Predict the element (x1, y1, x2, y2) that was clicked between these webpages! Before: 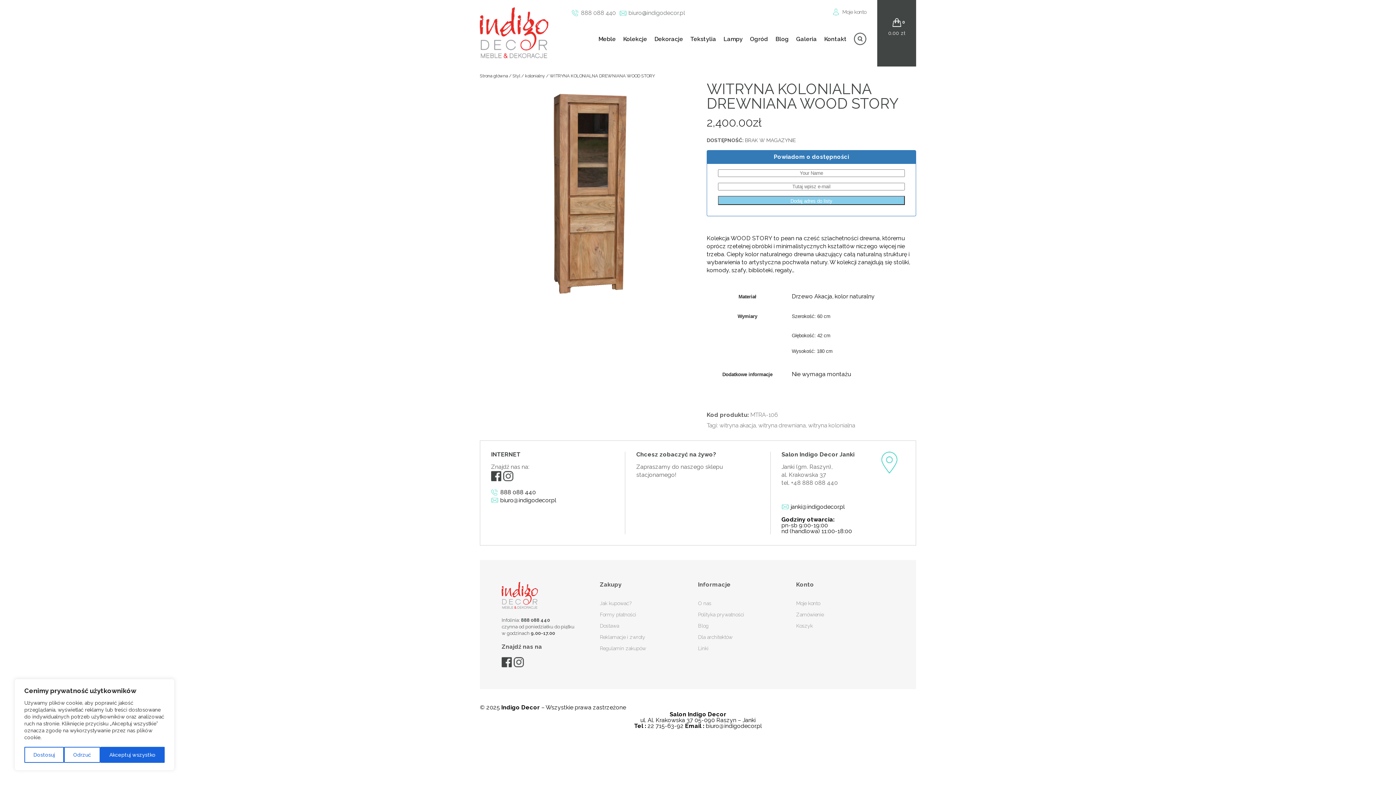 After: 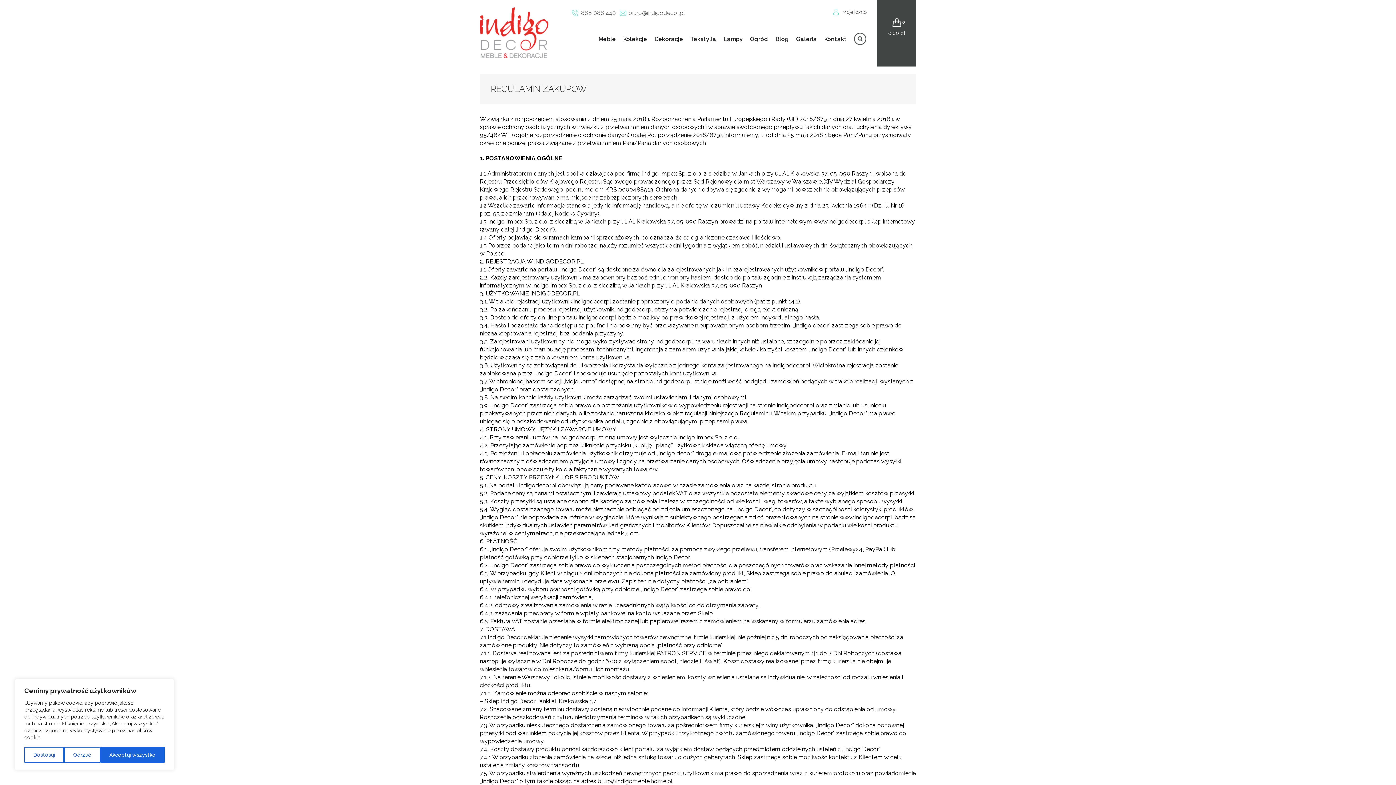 Action: bbox: (600, 645, 646, 651) label: Regulamin zakupów